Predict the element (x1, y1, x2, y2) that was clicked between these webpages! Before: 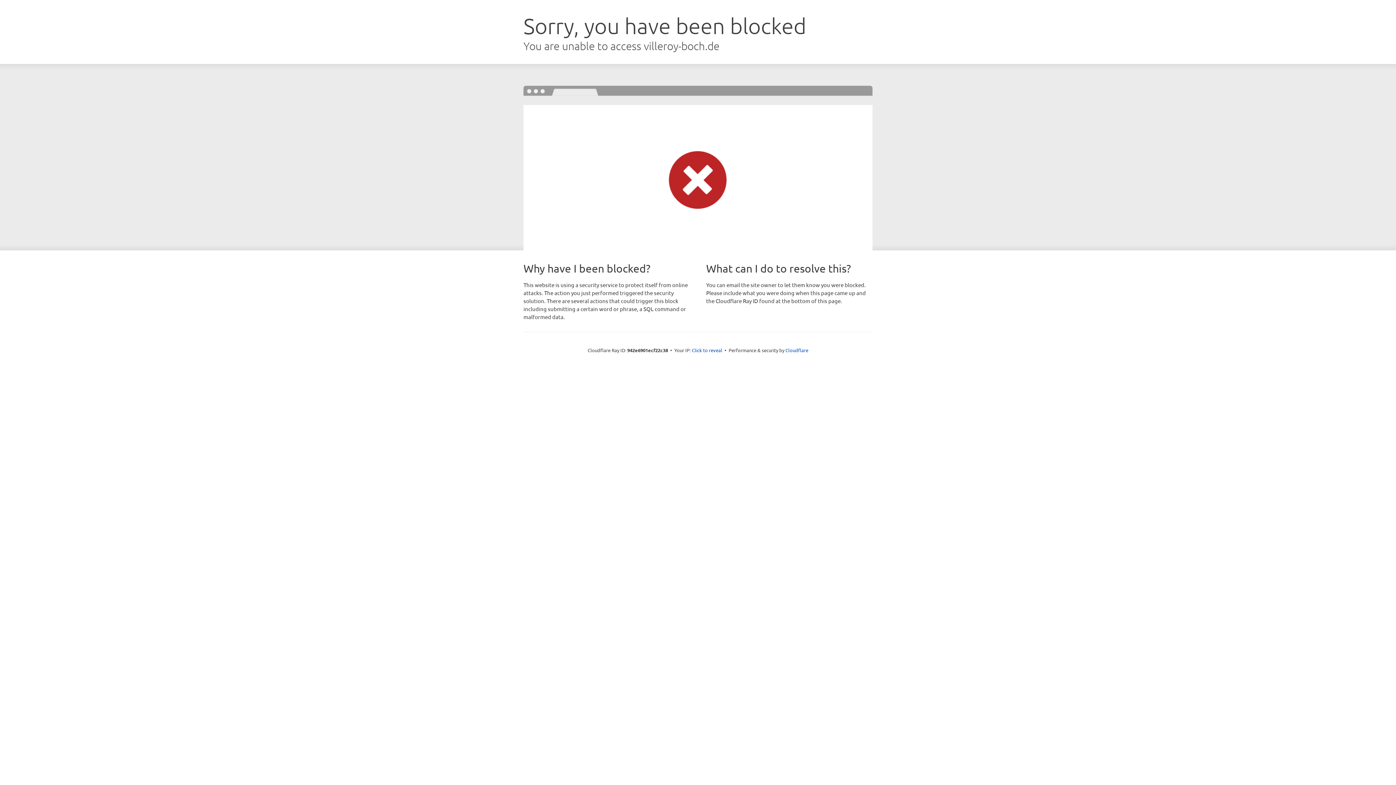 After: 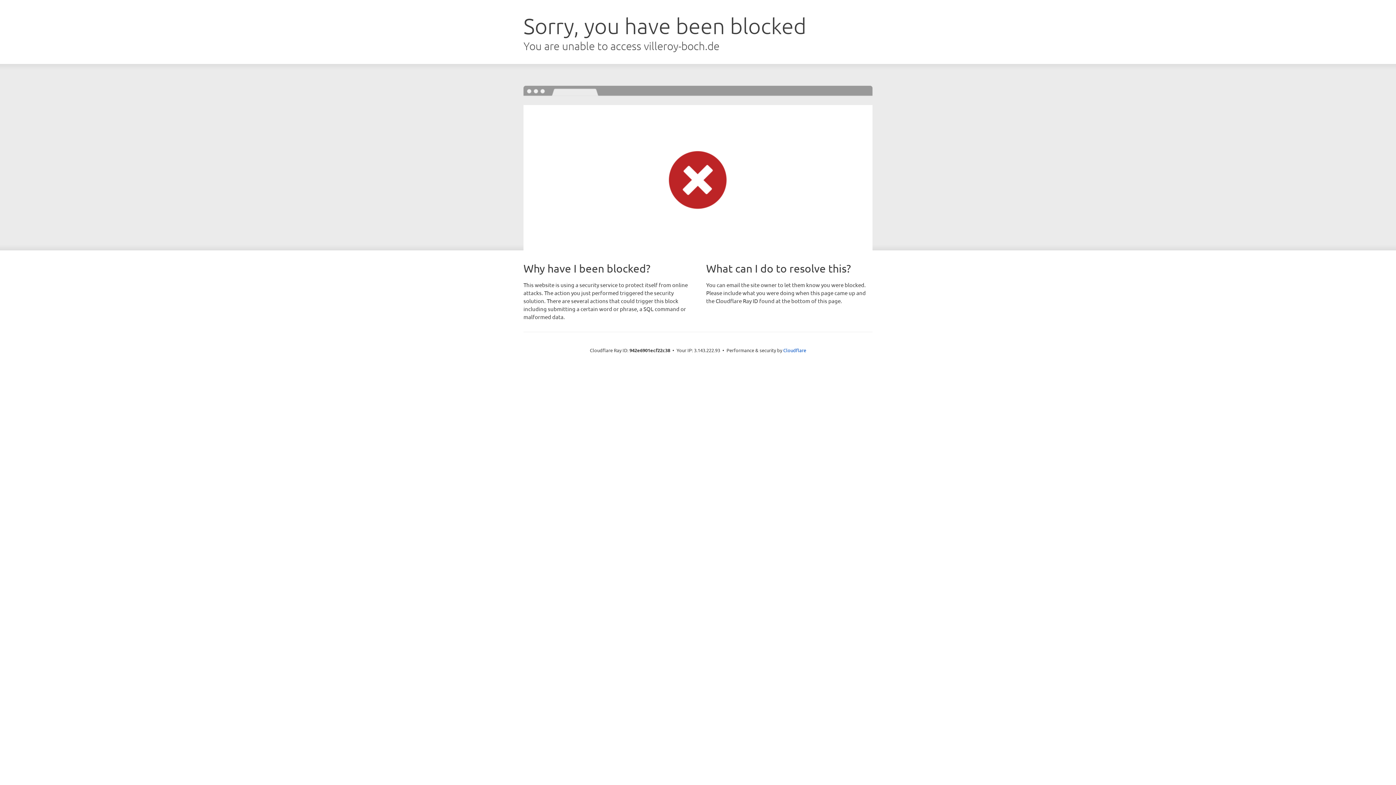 Action: bbox: (692, 346, 722, 353) label: Click to reveal